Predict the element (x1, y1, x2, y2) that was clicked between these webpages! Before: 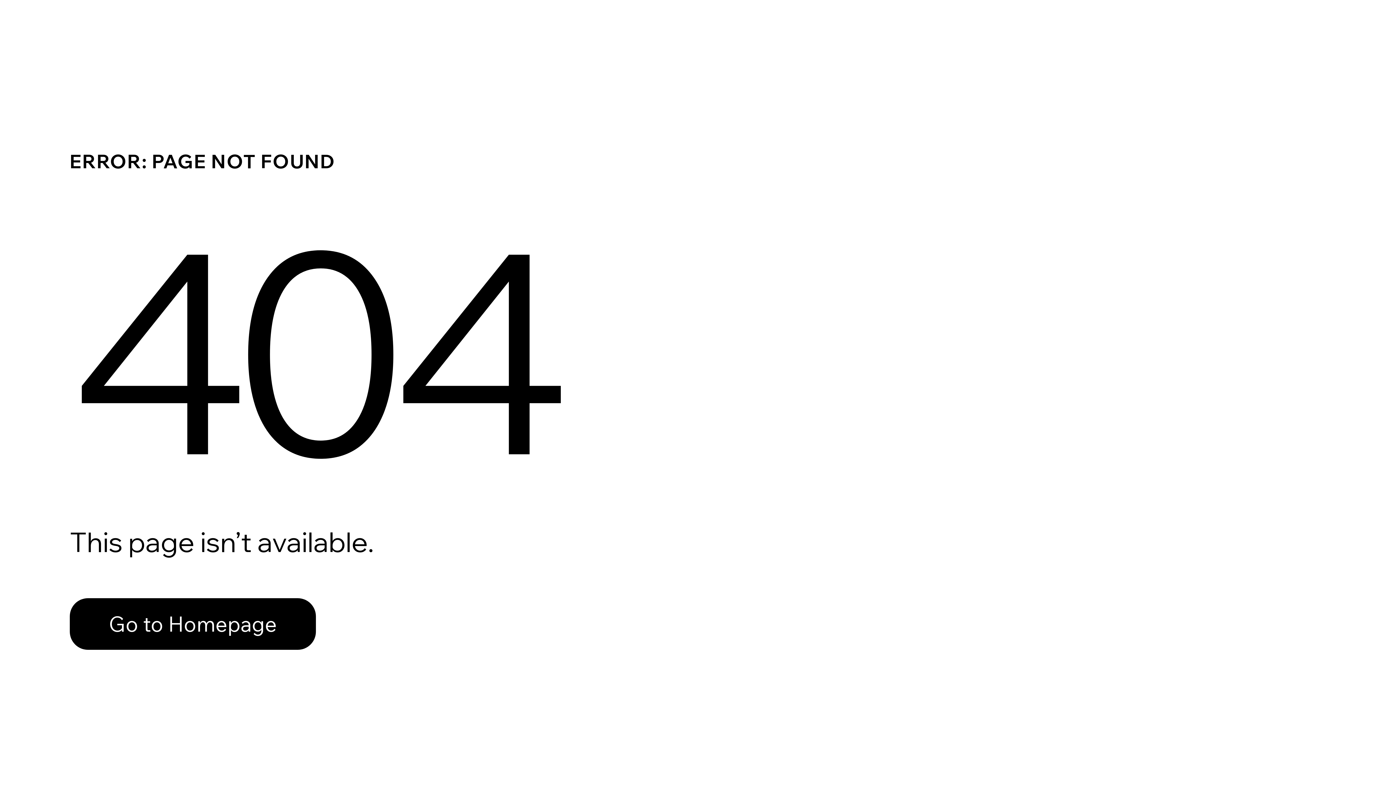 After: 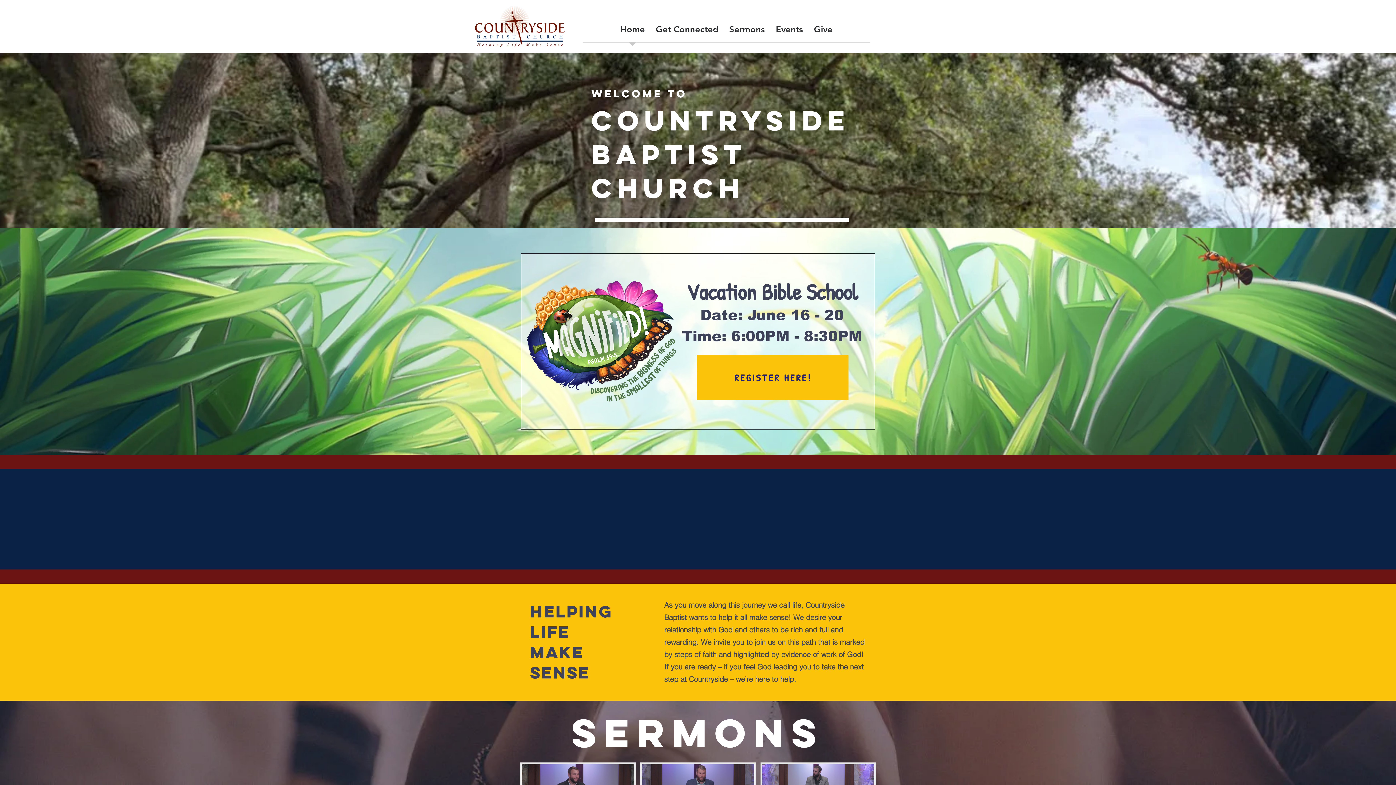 Action: bbox: (69, 598, 316, 650) label: Go to Homepage